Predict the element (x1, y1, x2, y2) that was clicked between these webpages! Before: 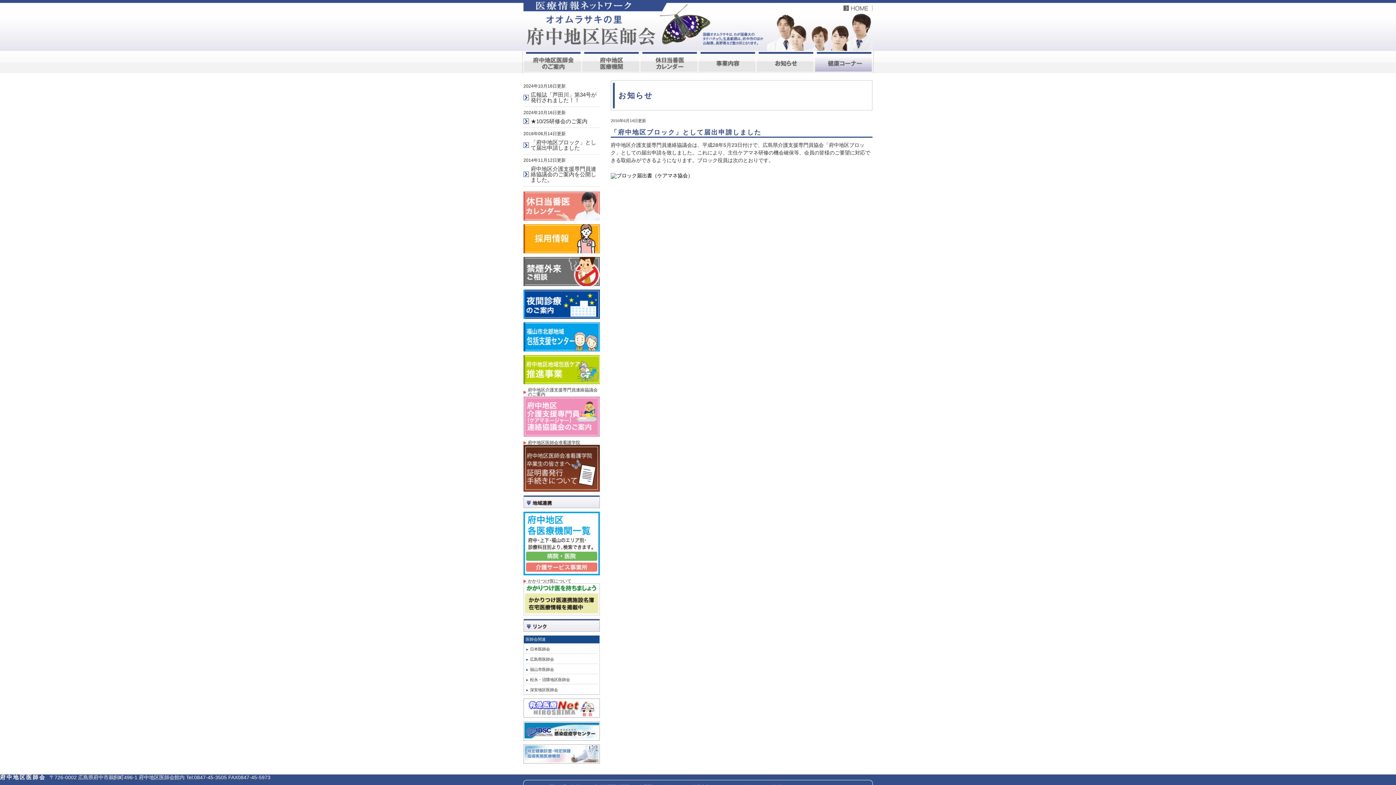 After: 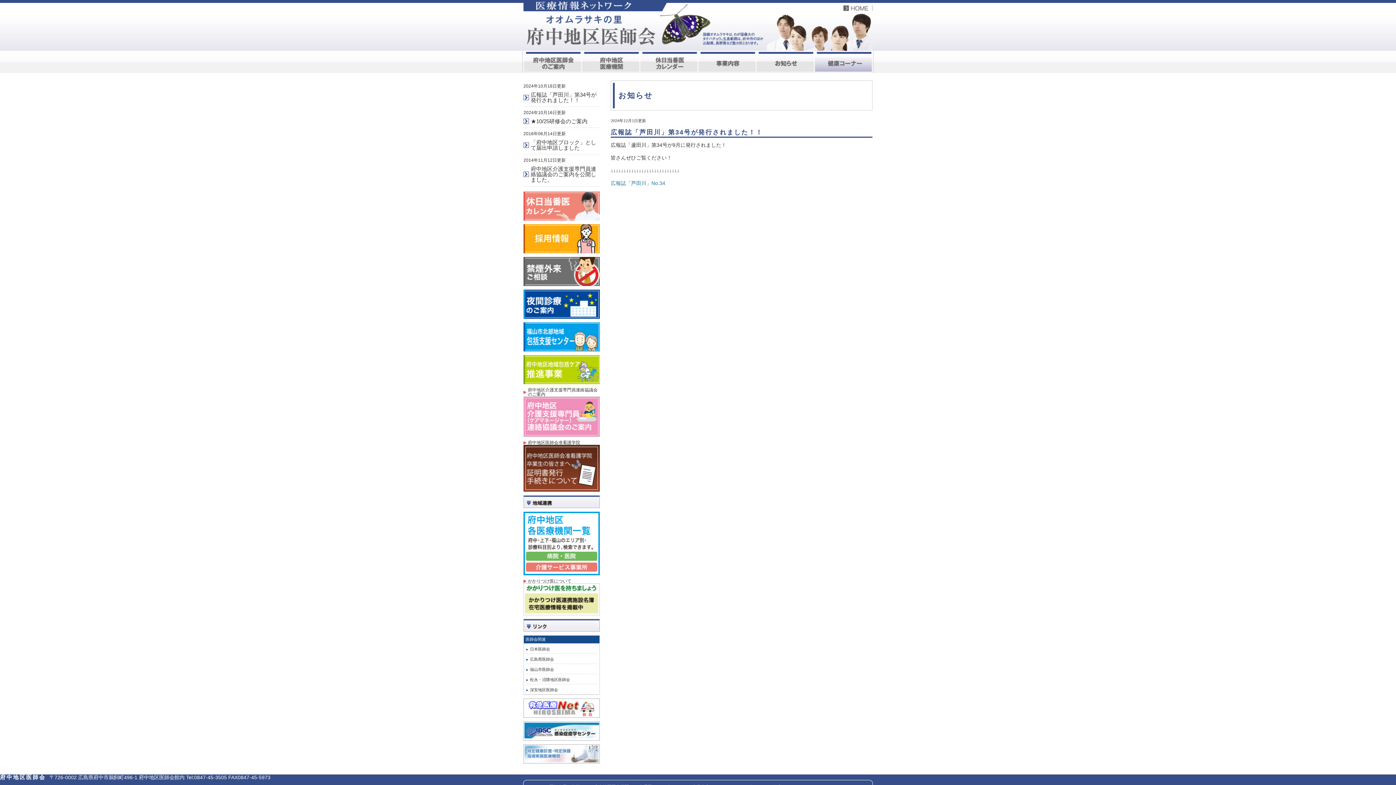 Action: label: 広報誌「芦田川」第34号が発行されました！！ bbox: (523, 88, 600, 106)